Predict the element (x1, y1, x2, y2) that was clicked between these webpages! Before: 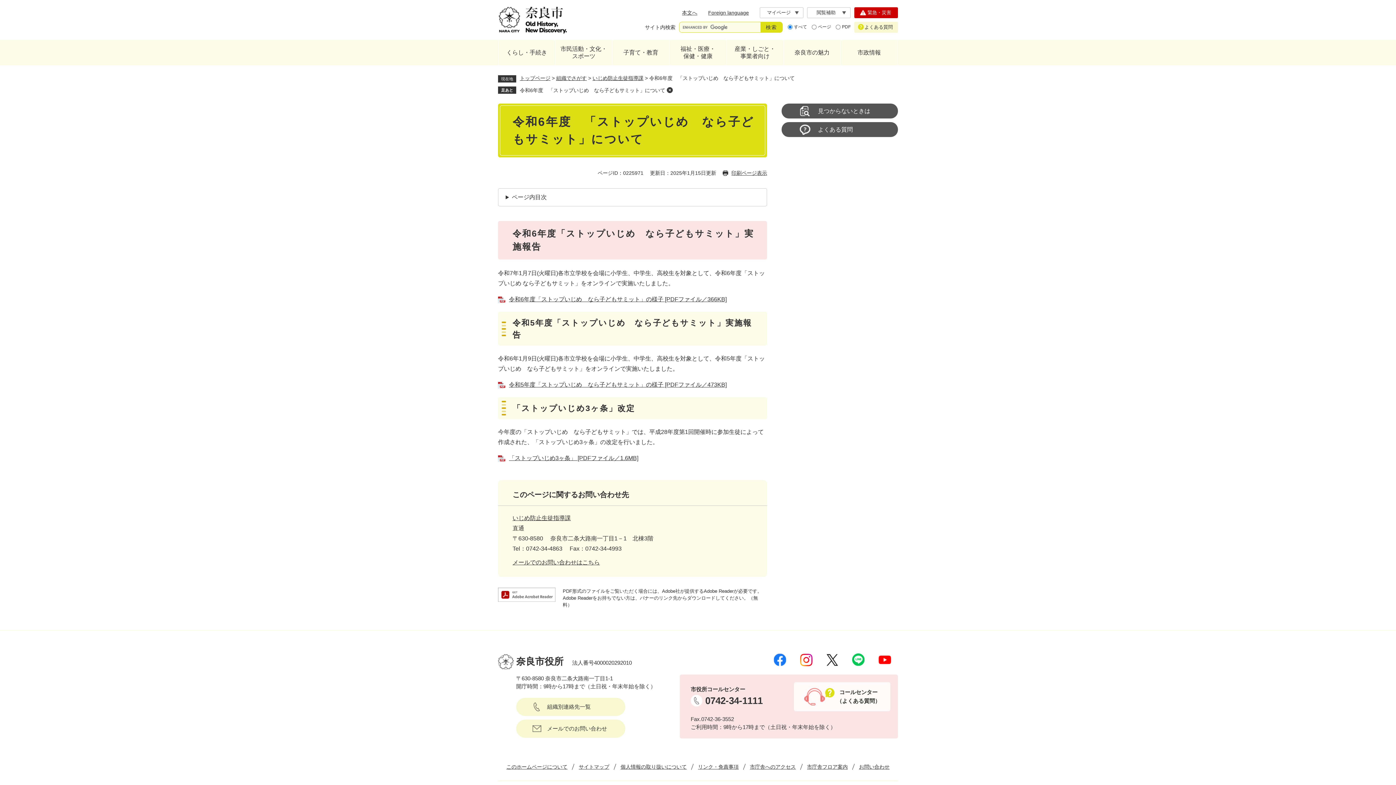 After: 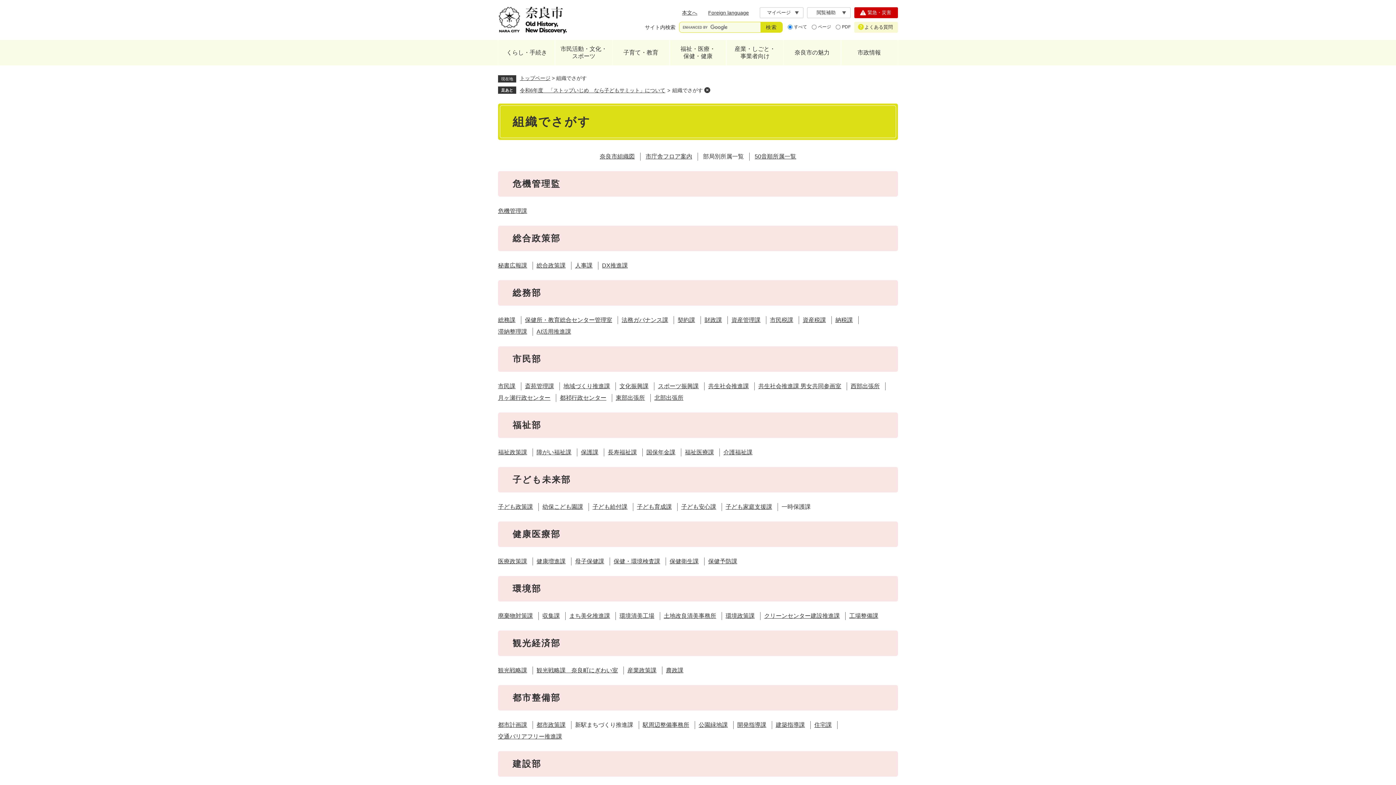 Action: bbox: (516, 698, 625, 716) label: 組織別連絡先一覧